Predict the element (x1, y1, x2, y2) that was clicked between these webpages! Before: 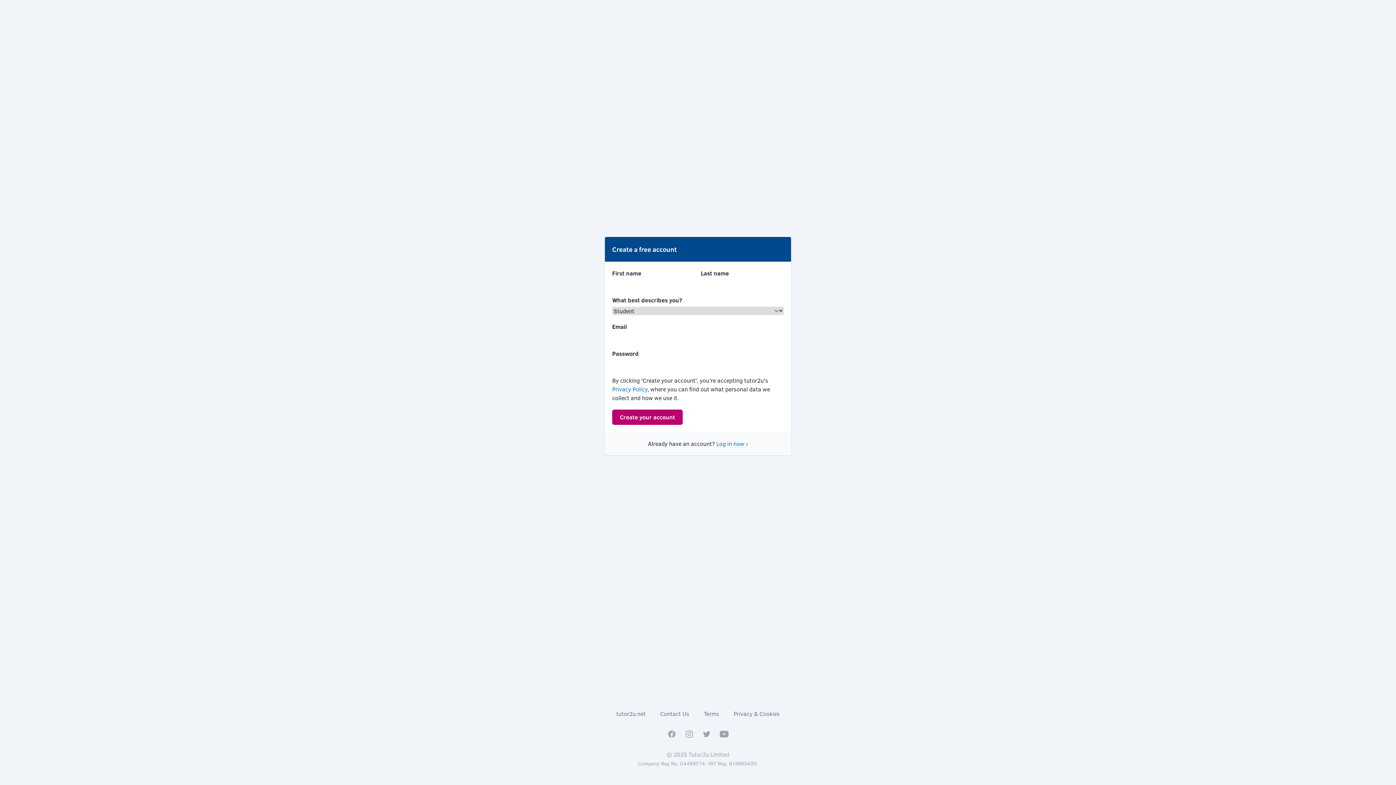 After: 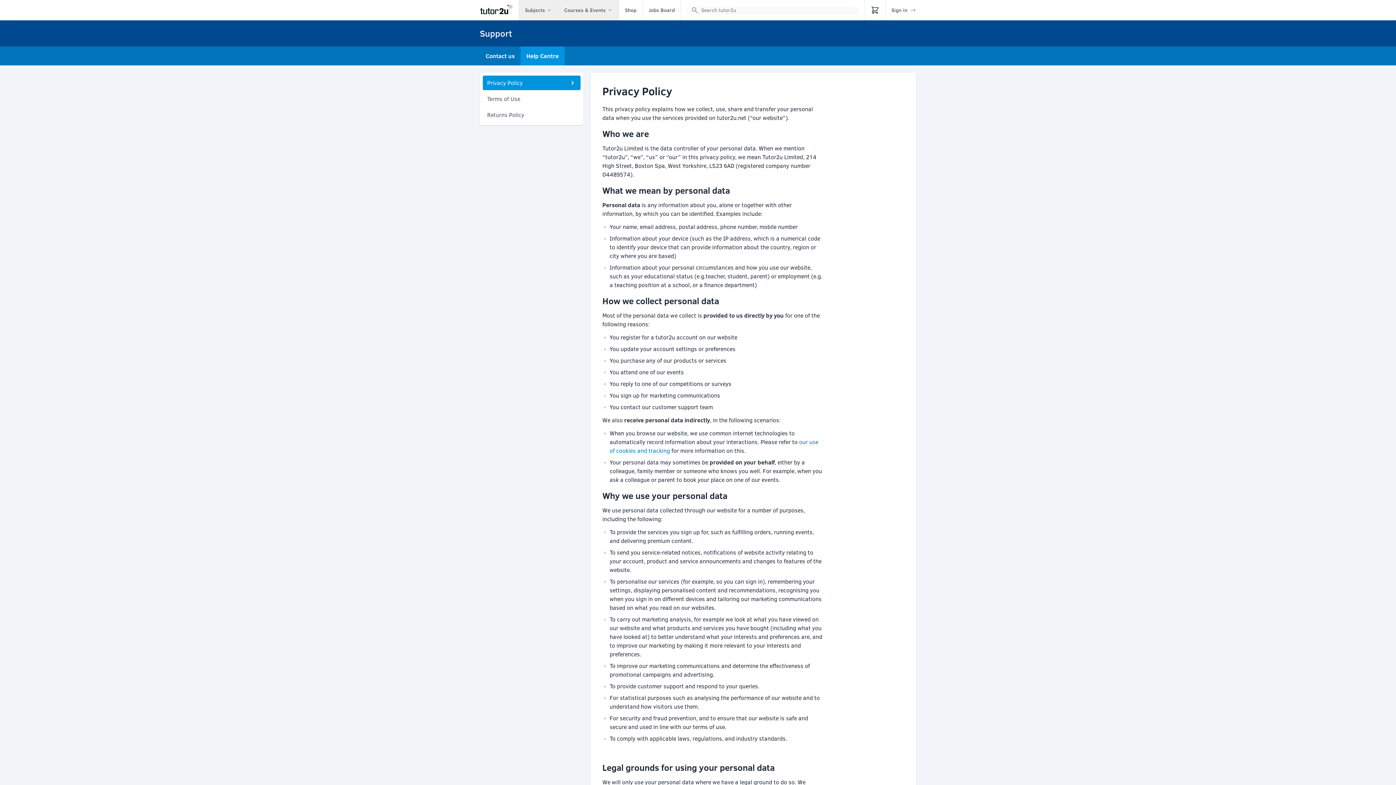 Action: bbox: (733, 710, 780, 717) label: Privacy & Cookies